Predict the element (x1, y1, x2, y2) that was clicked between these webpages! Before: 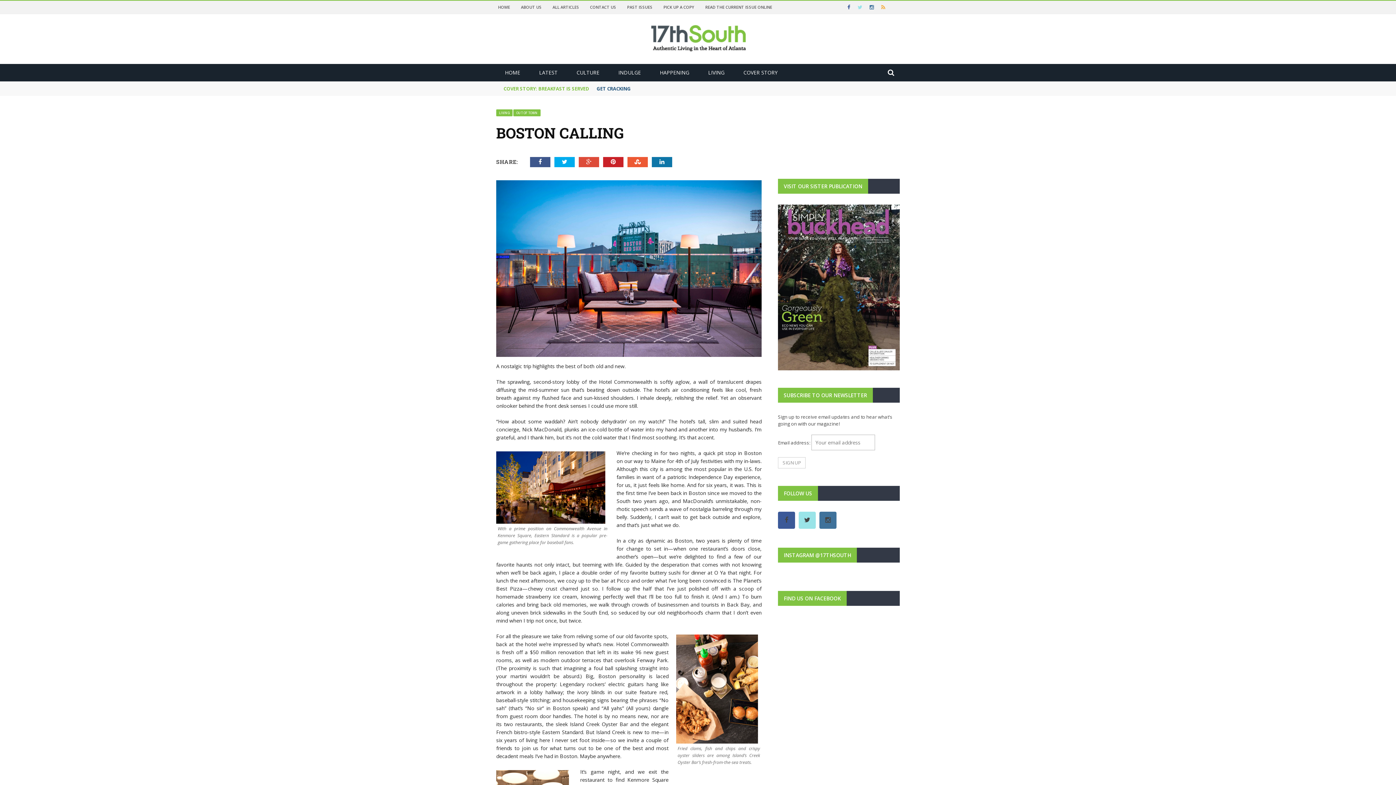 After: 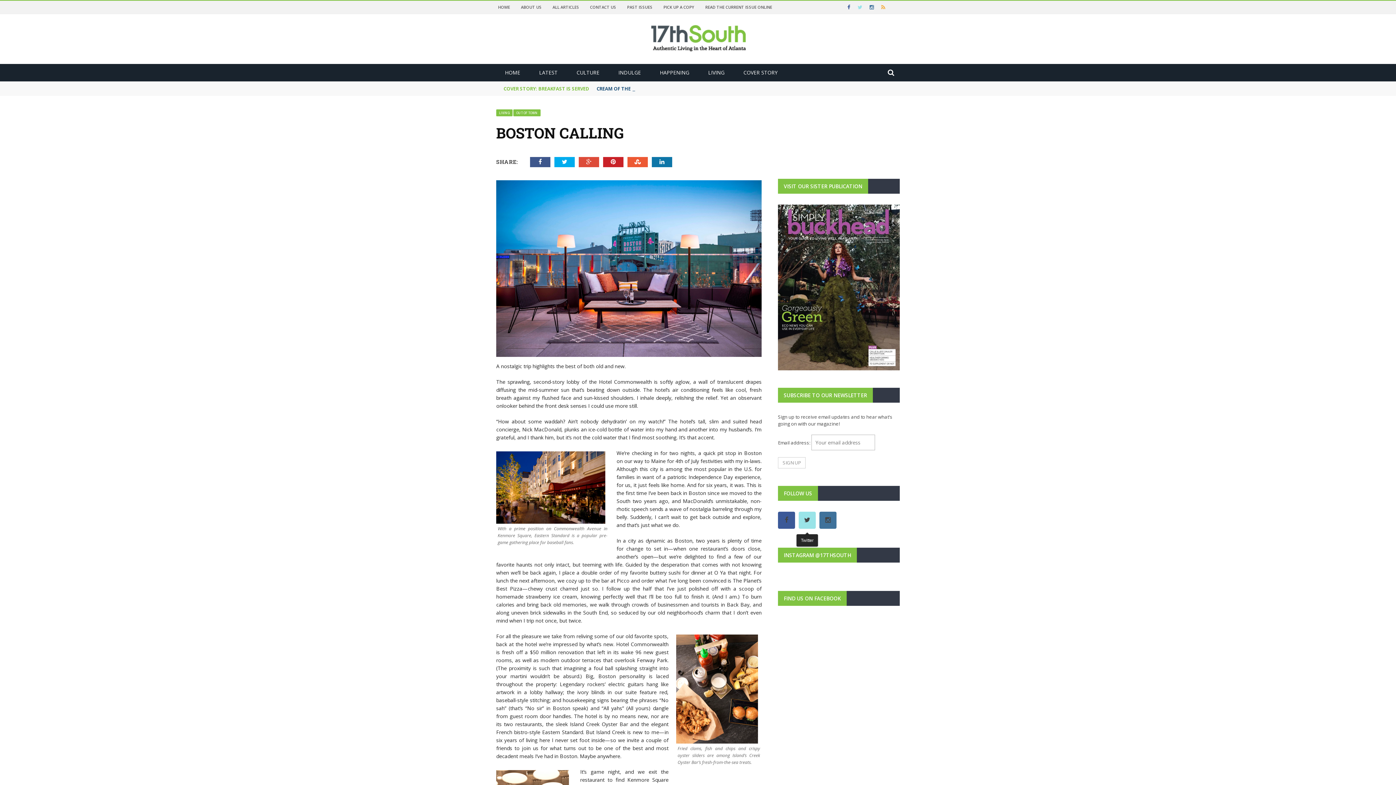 Action: bbox: (798, 512, 816, 529)